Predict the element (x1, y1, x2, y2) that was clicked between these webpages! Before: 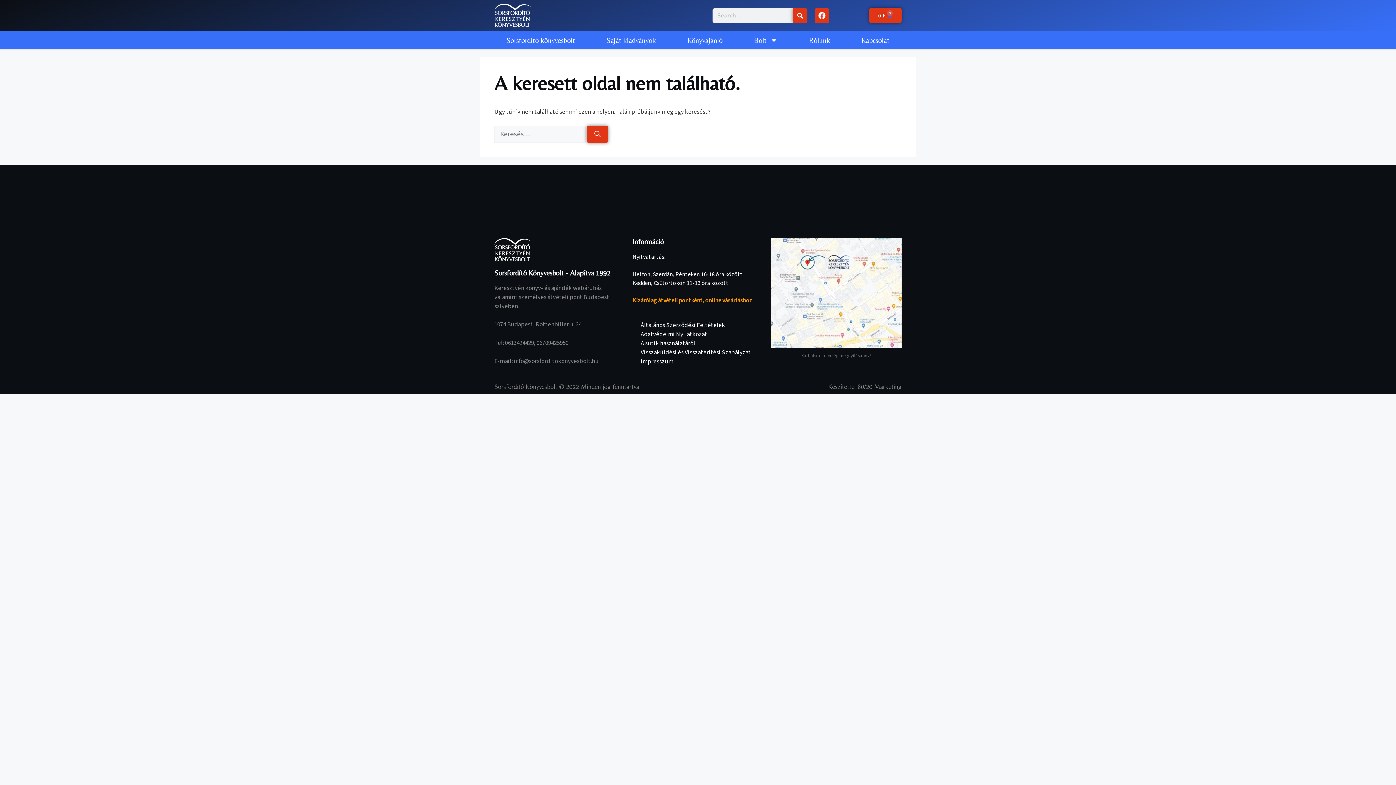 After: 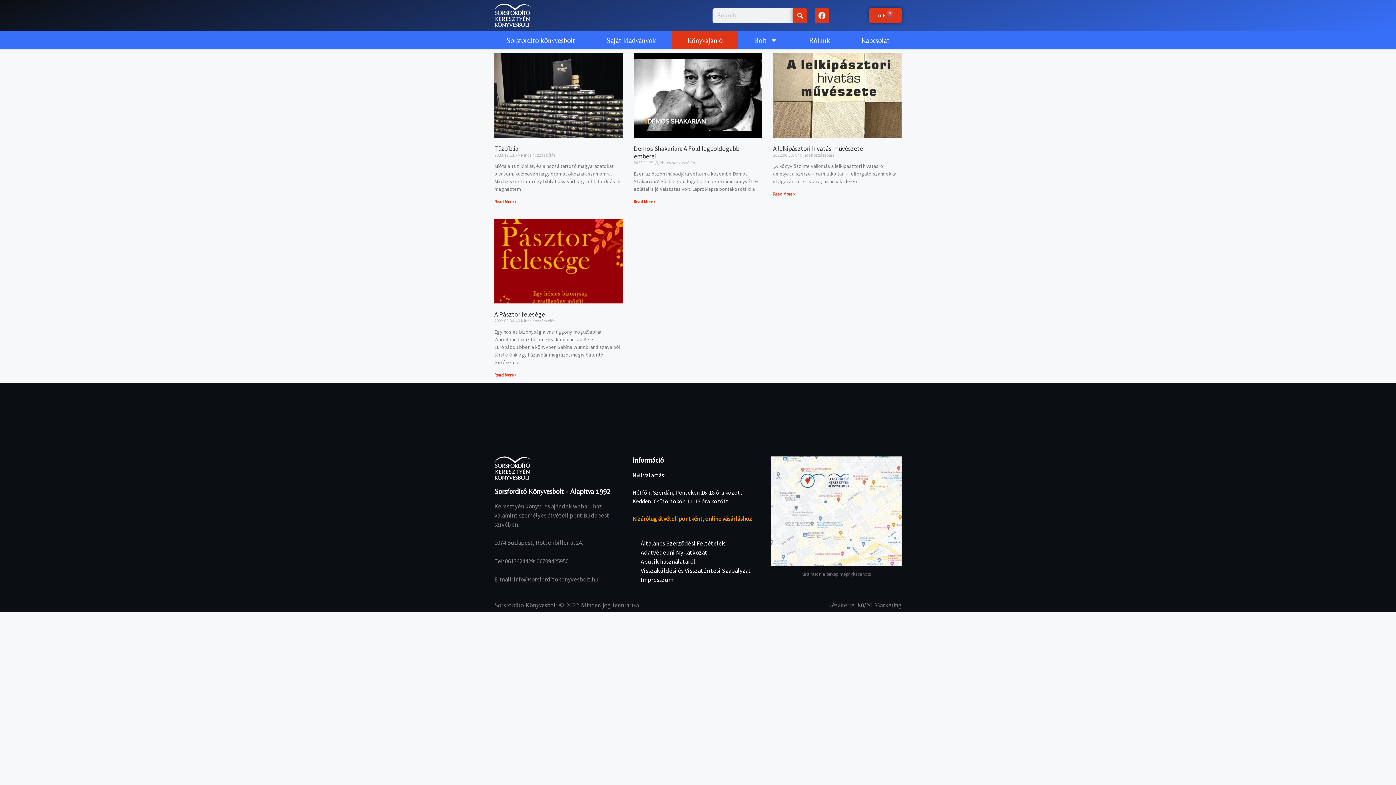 Action: label: Könyvajánló bbox: (671, 31, 738, 49)